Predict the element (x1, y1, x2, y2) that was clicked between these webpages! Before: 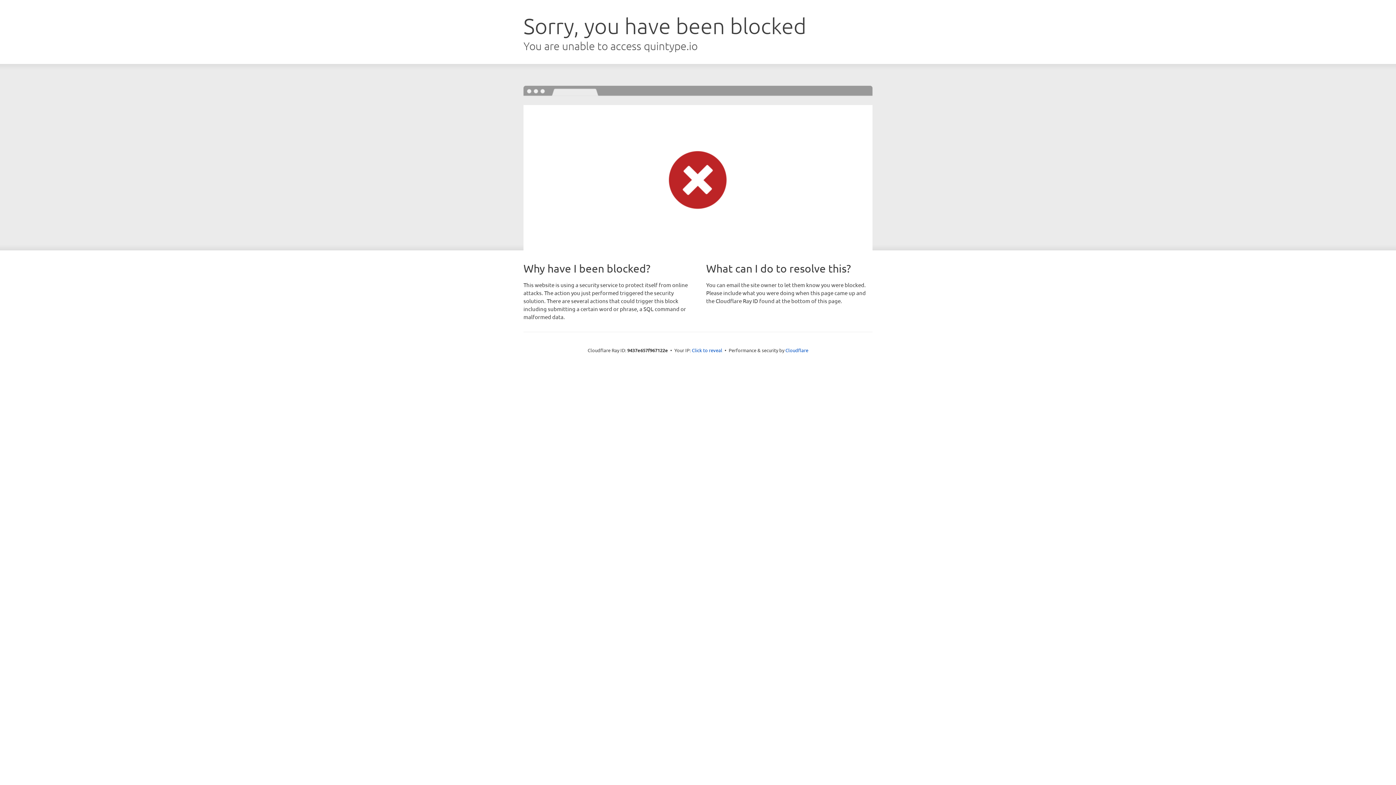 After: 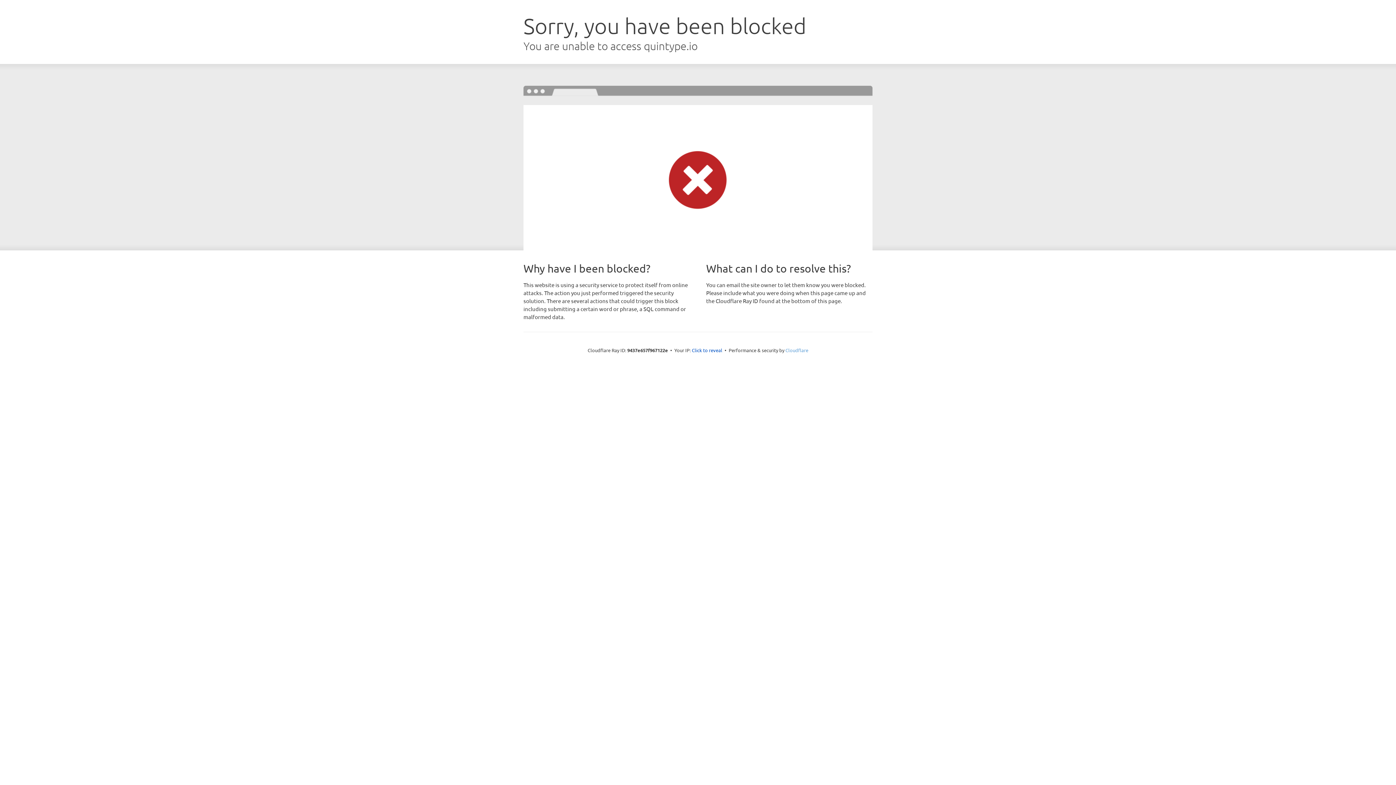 Action: bbox: (785, 347, 808, 353) label: Cloudflare